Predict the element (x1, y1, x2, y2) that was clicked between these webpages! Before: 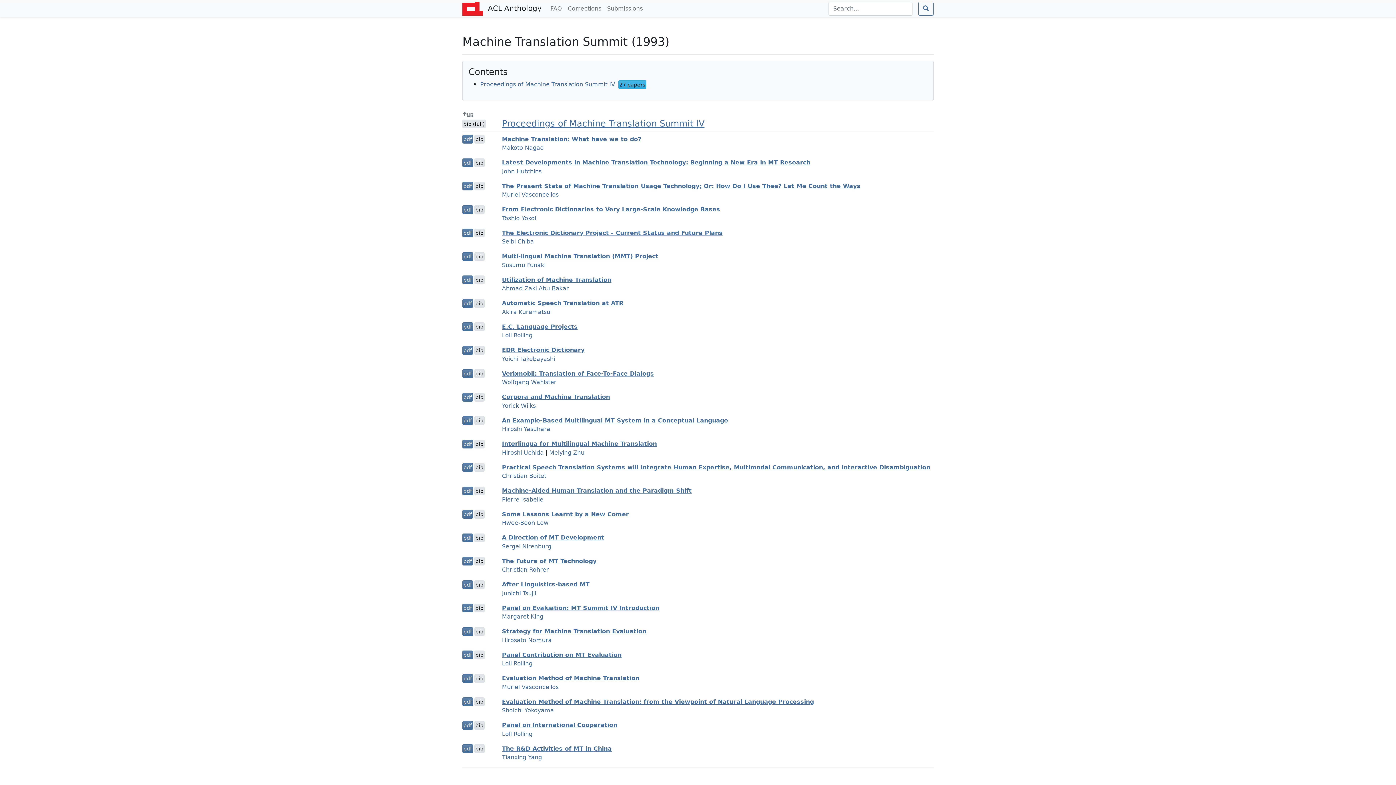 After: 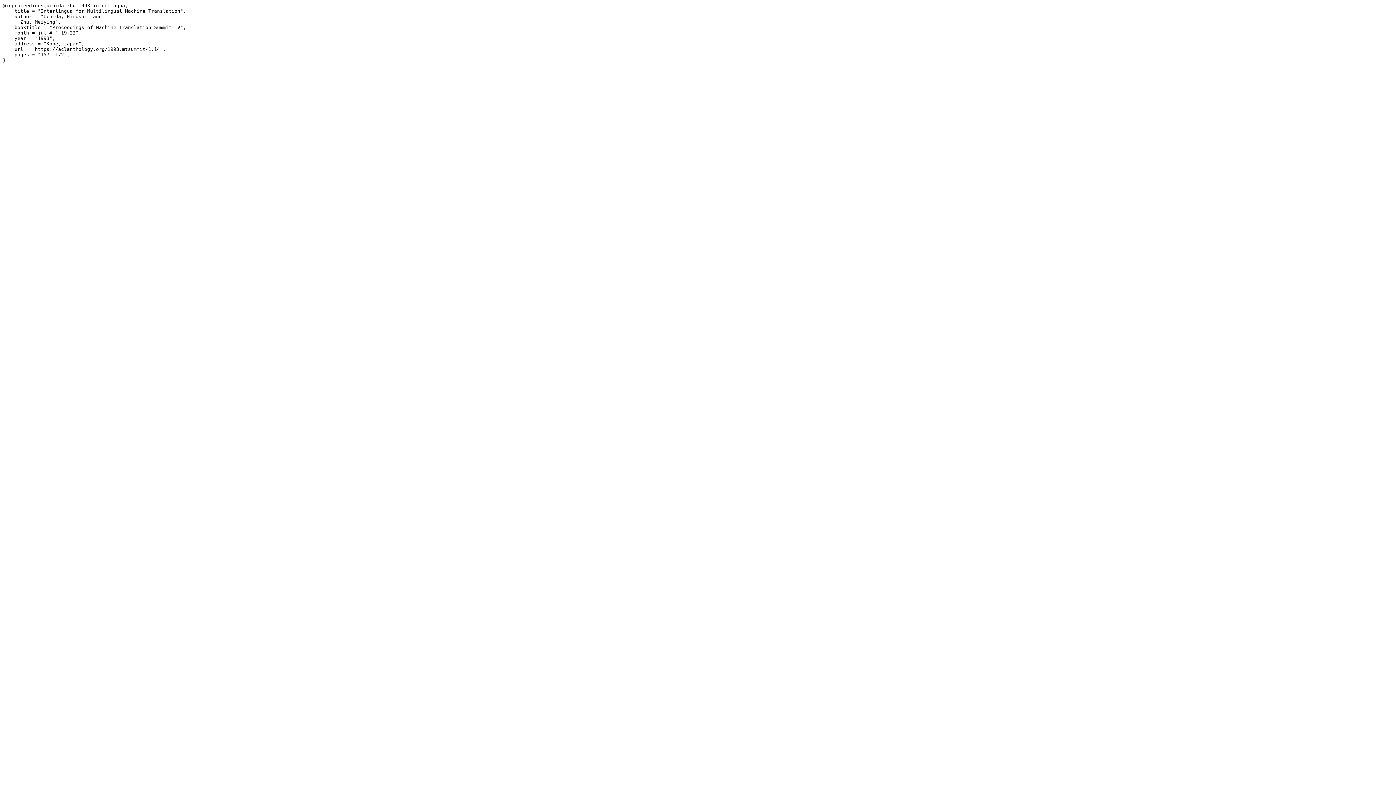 Action: label: bib bbox: (474, 439, 484, 448)